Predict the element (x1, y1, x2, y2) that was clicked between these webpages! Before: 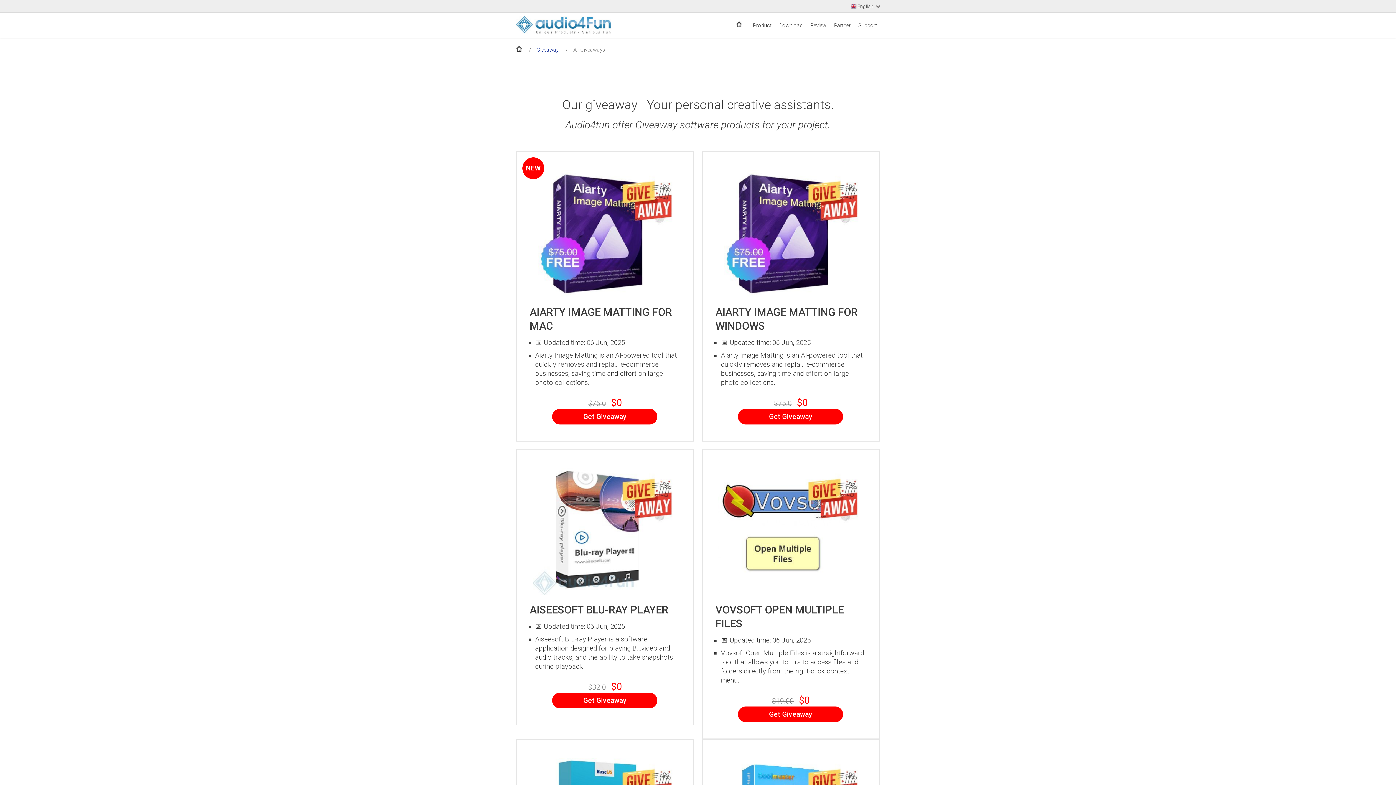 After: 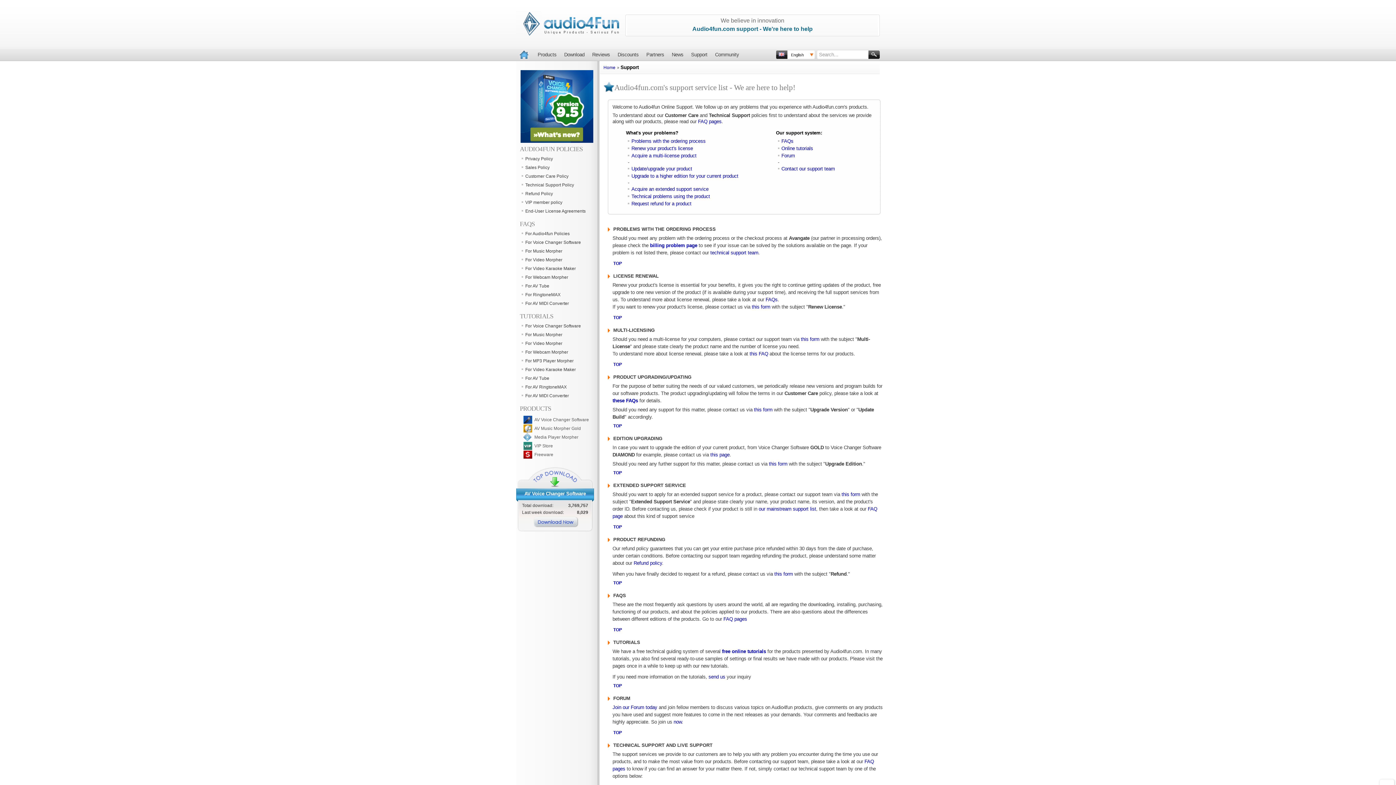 Action: bbox: (858, 21, 877, 30) label: Support